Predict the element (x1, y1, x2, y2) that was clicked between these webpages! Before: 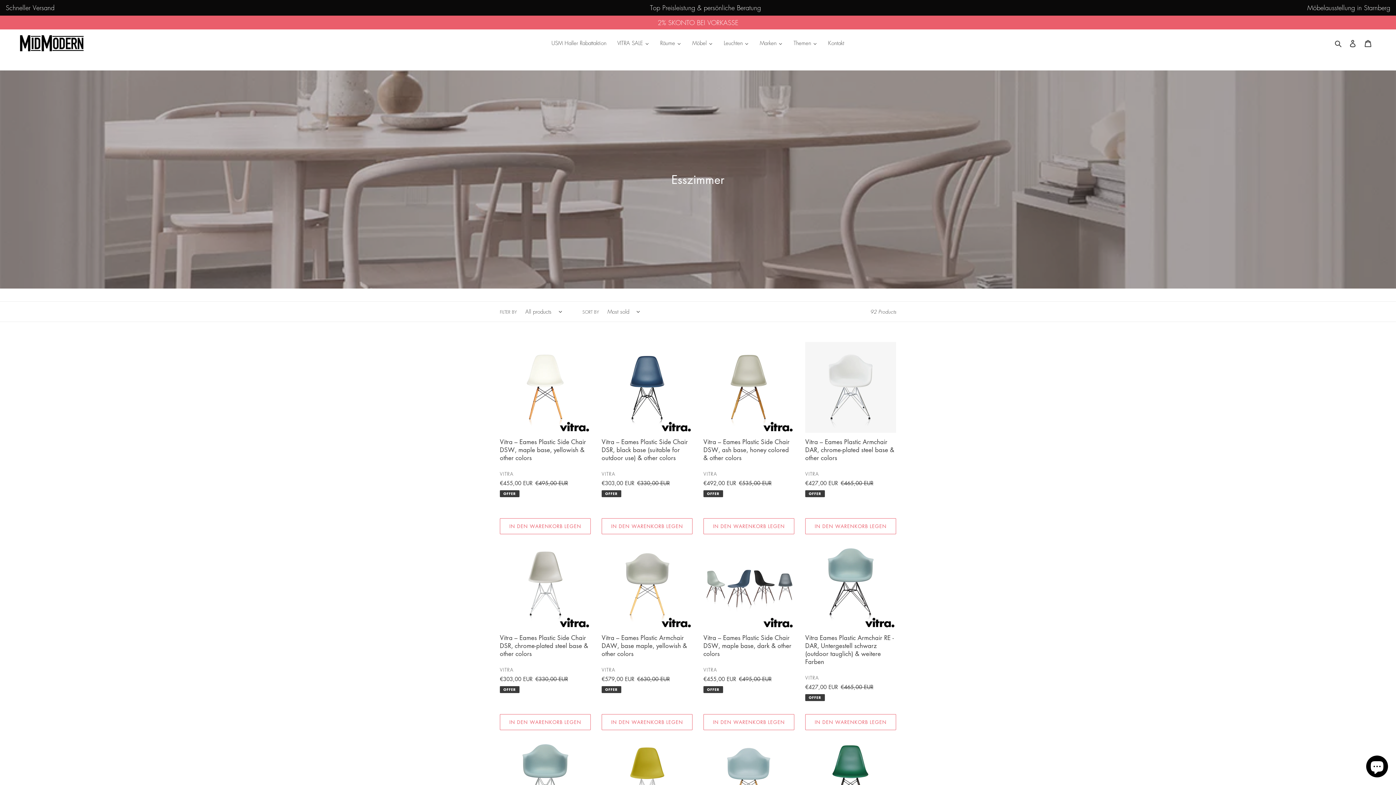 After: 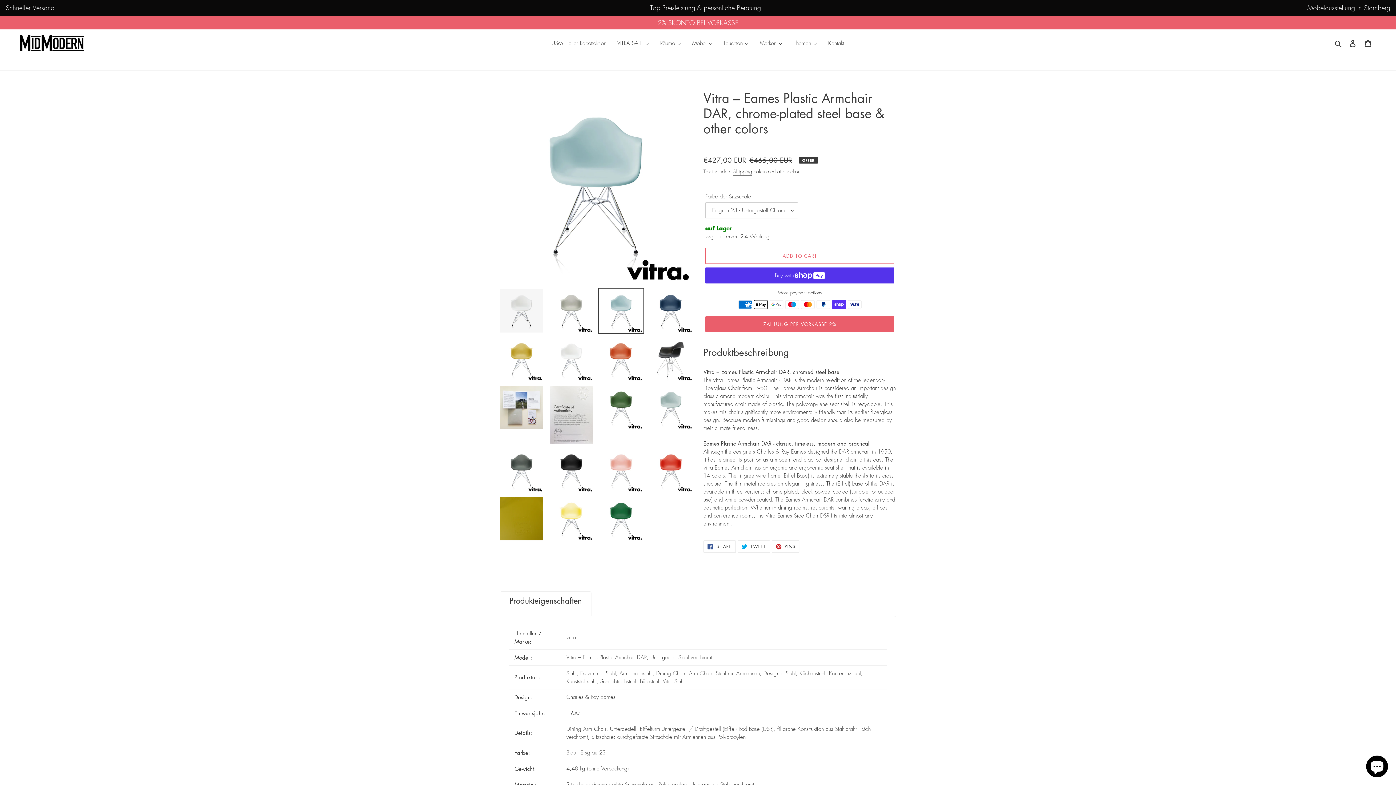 Action: bbox: (805, 342, 896, 505) label: Vitra – Eames Plastic Armchair DAR, chrome-plated steel base & other colors